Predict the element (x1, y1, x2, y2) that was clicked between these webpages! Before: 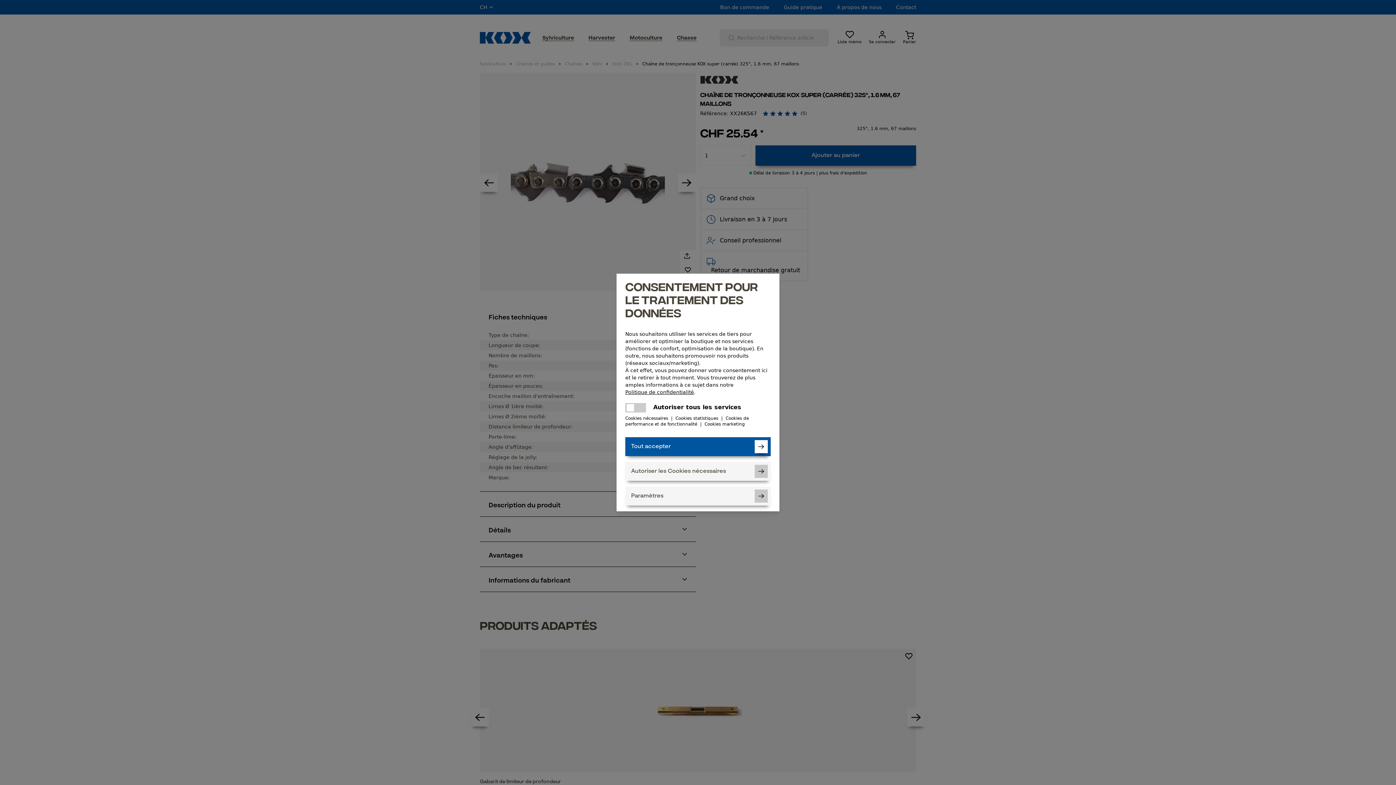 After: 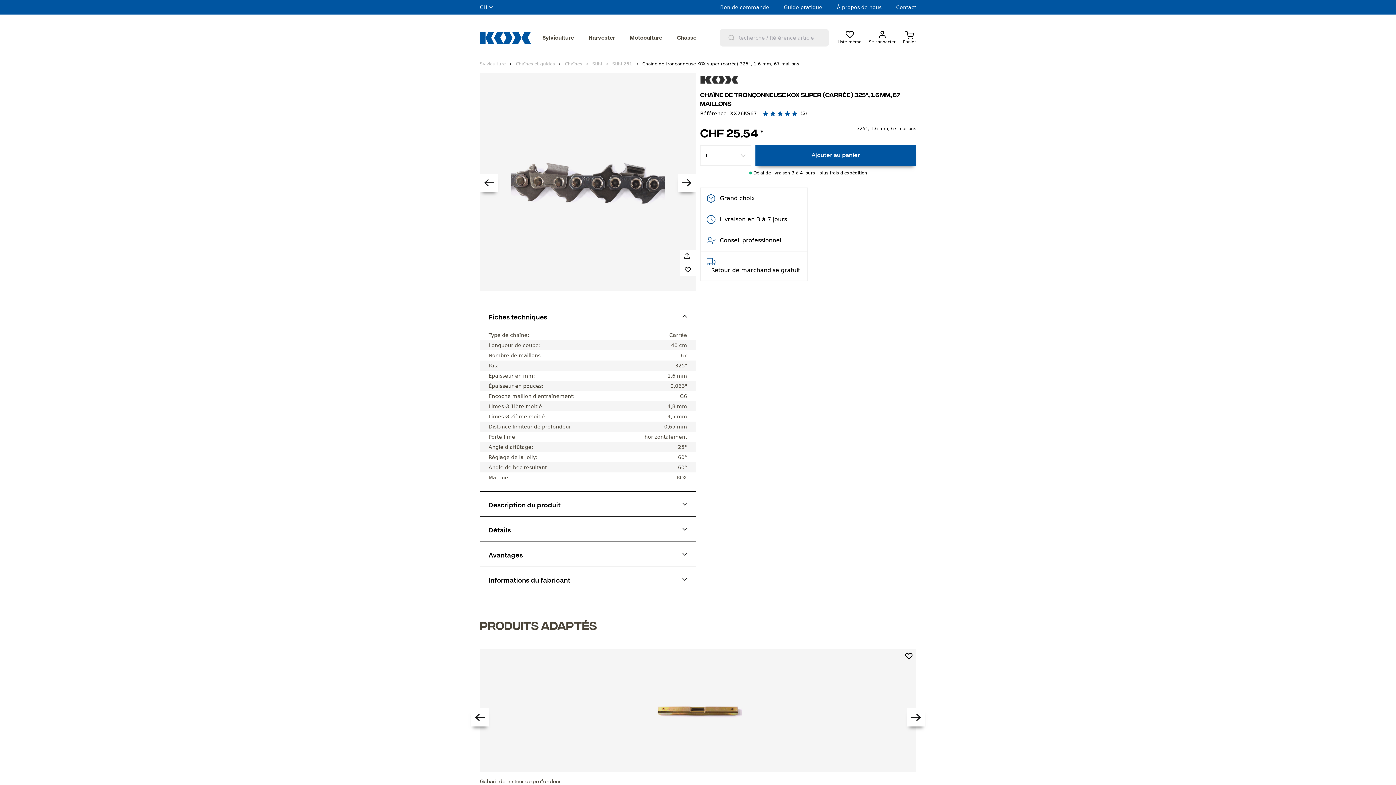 Action: label: Autoriser les Cookies nécessaires bbox: (625, 462, 770, 481)